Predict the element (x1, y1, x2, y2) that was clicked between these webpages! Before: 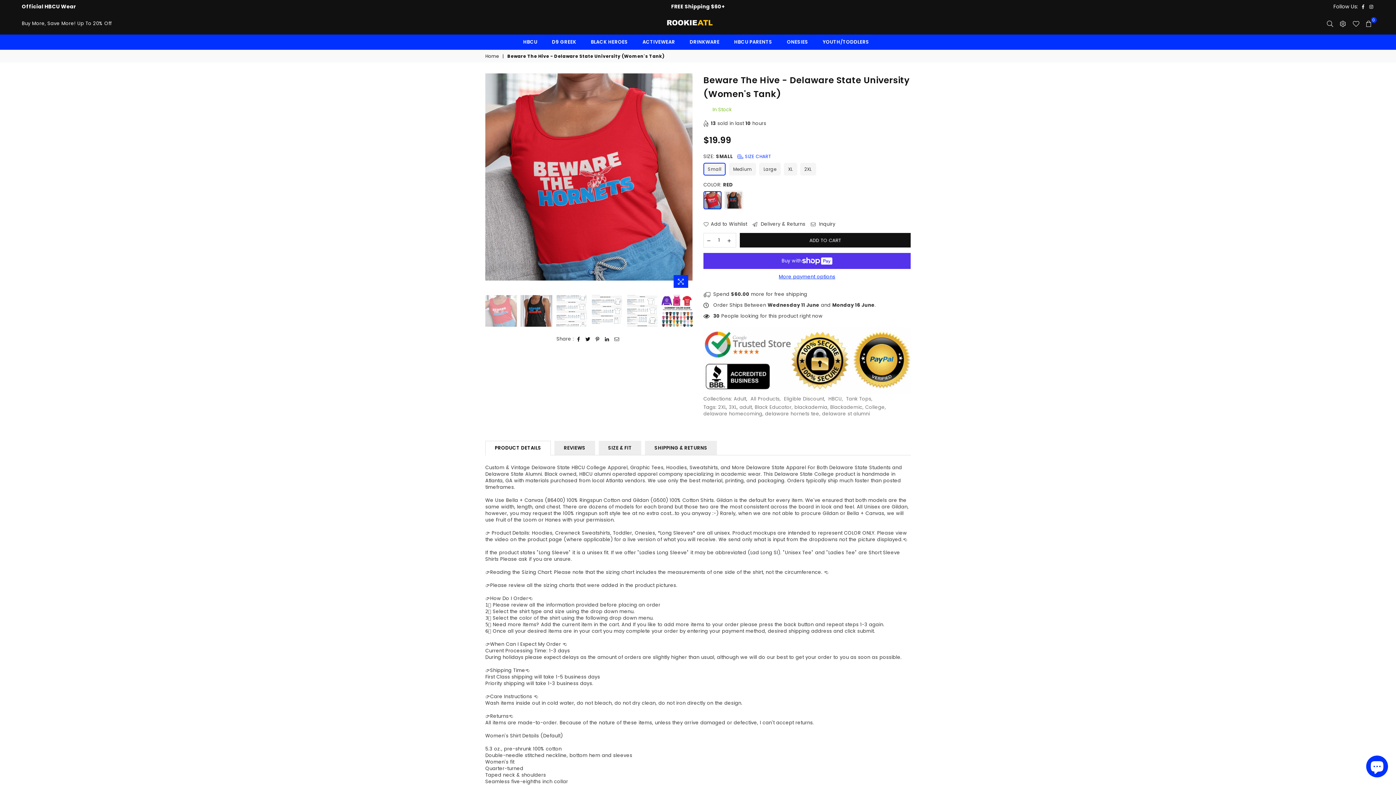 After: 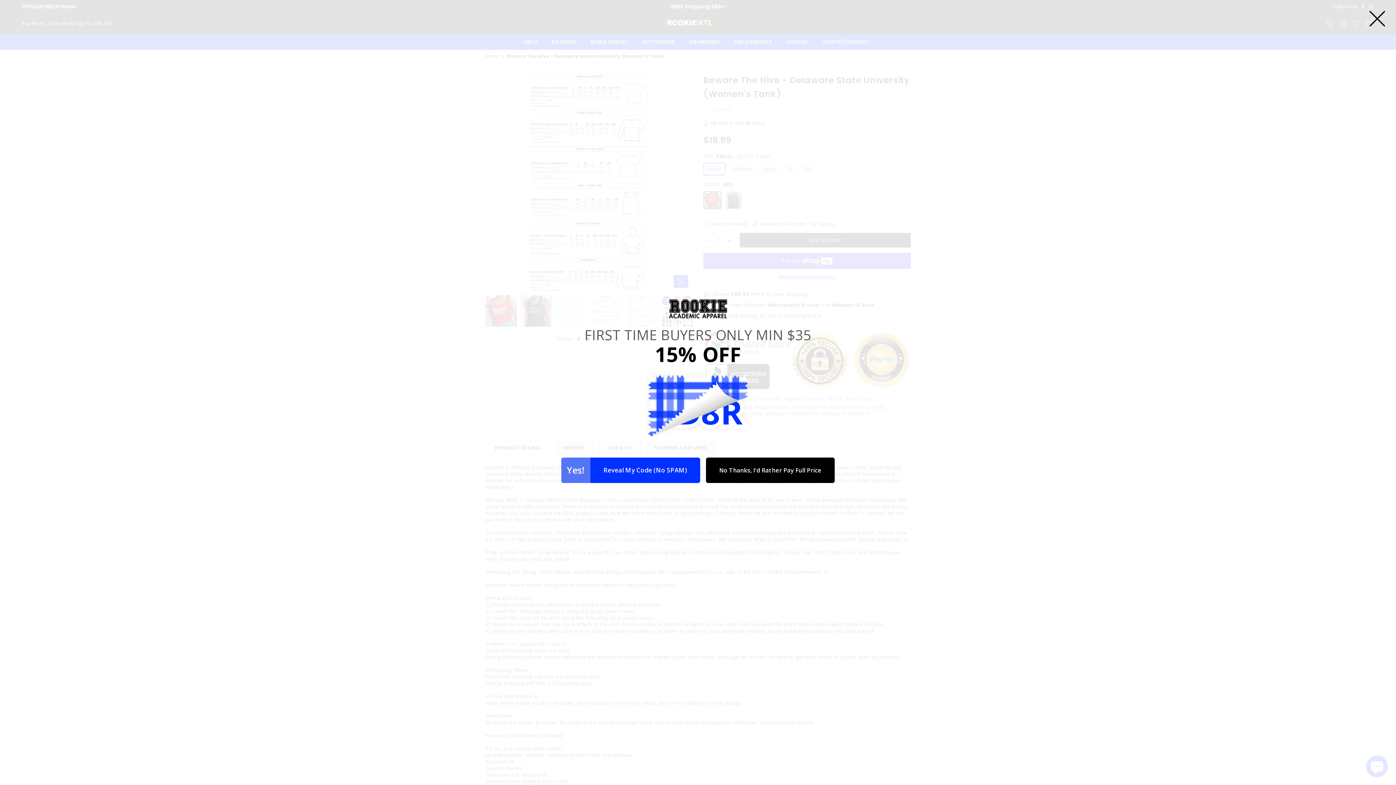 Action: bbox: (556, 295, 587, 326)